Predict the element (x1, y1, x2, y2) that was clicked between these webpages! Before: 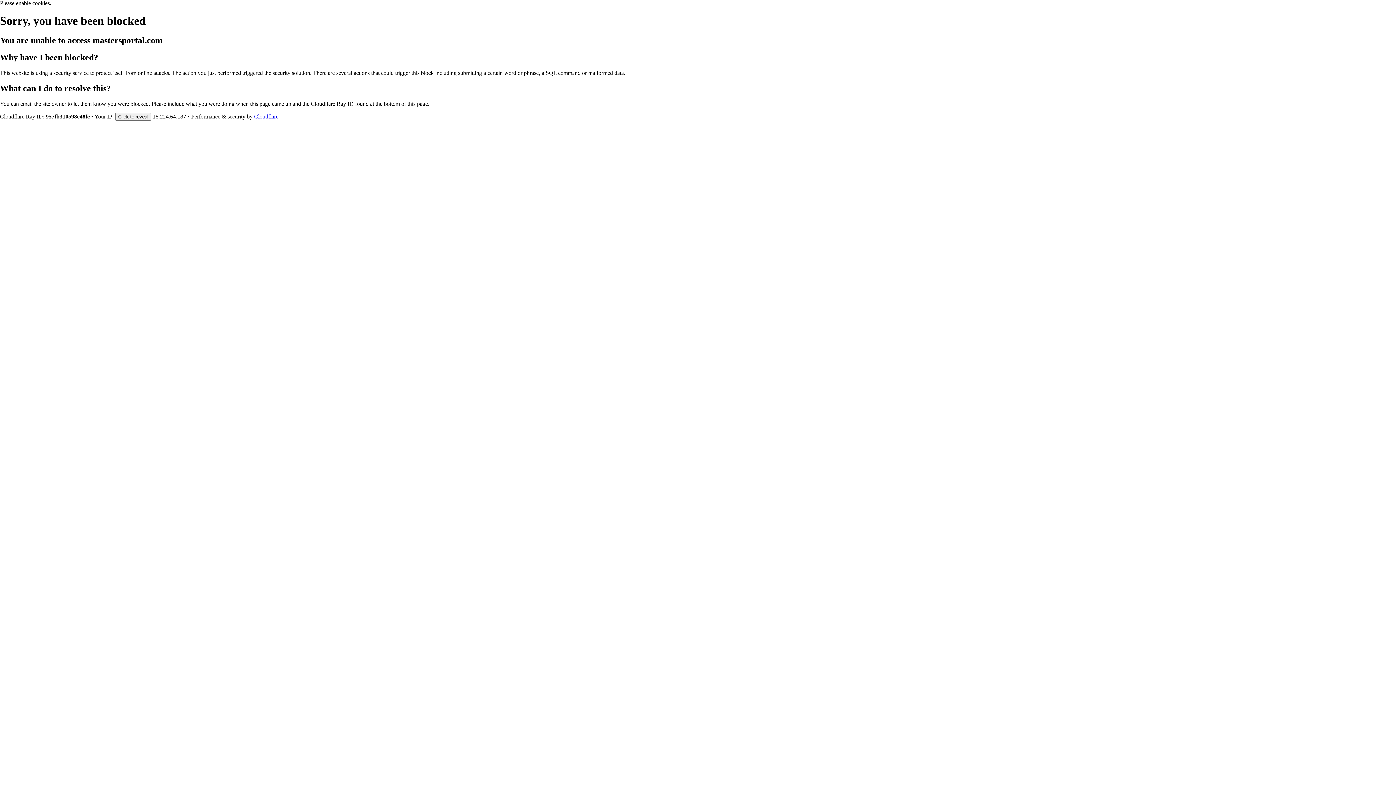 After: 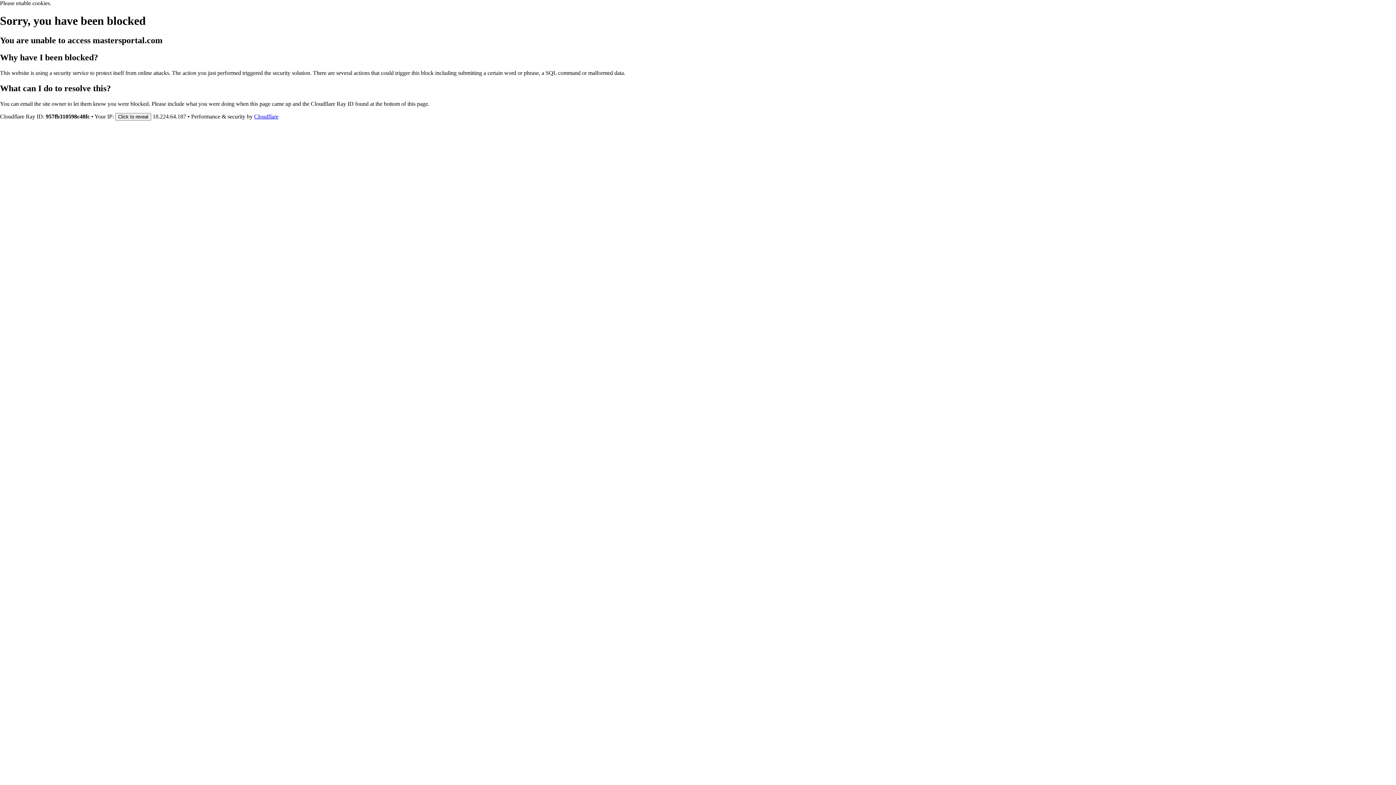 Action: label: Cloudflare bbox: (254, 113, 278, 119)